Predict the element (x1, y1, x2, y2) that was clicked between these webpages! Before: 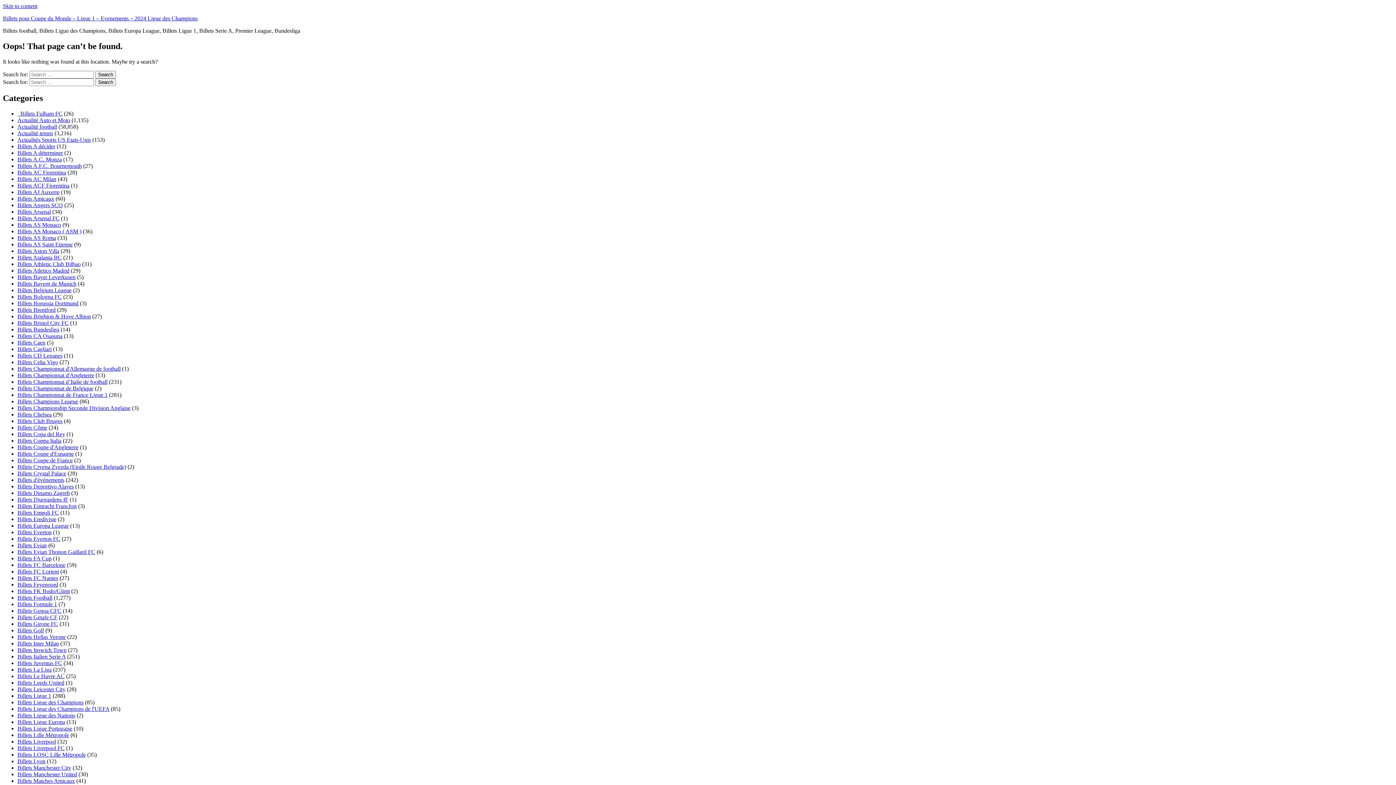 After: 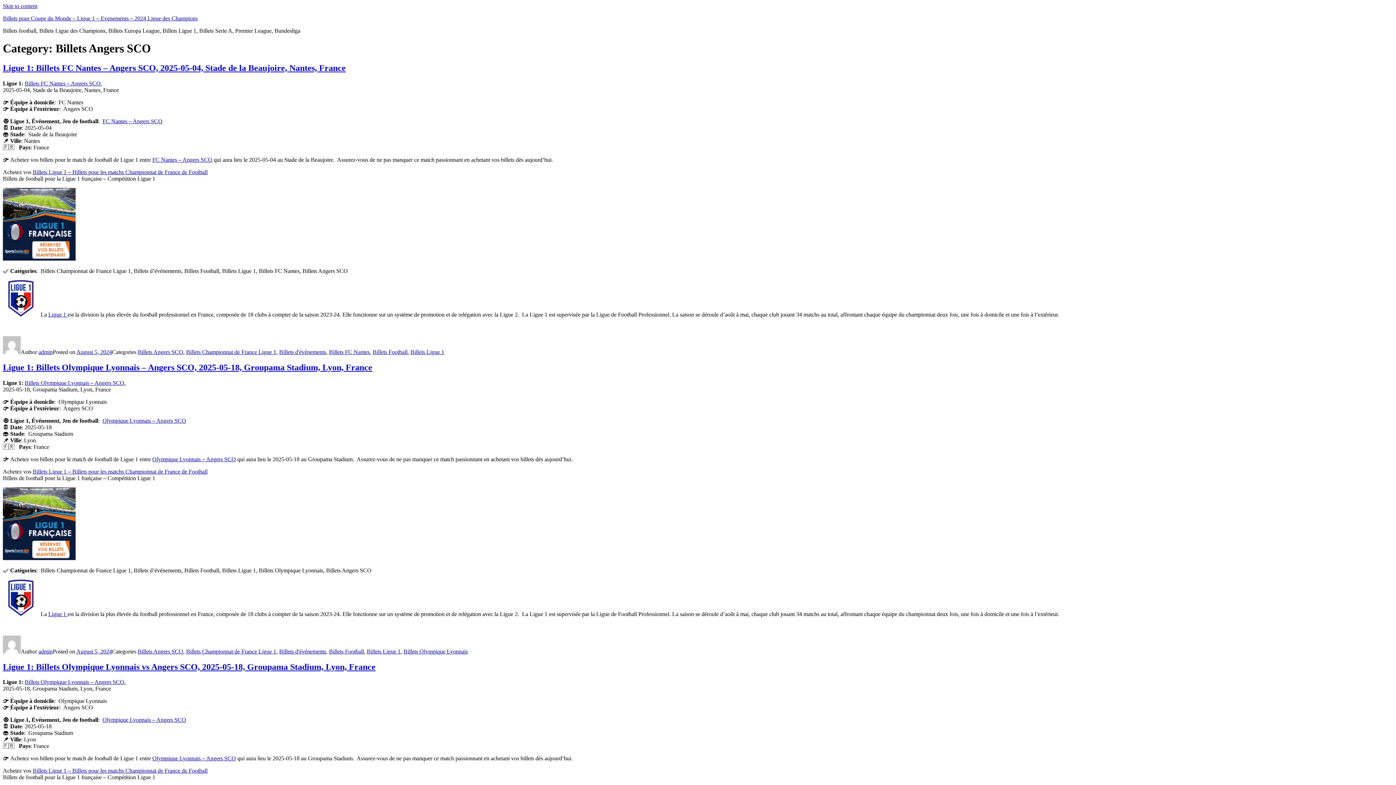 Action: label: Billets Angers SCO bbox: (17, 202, 62, 208)